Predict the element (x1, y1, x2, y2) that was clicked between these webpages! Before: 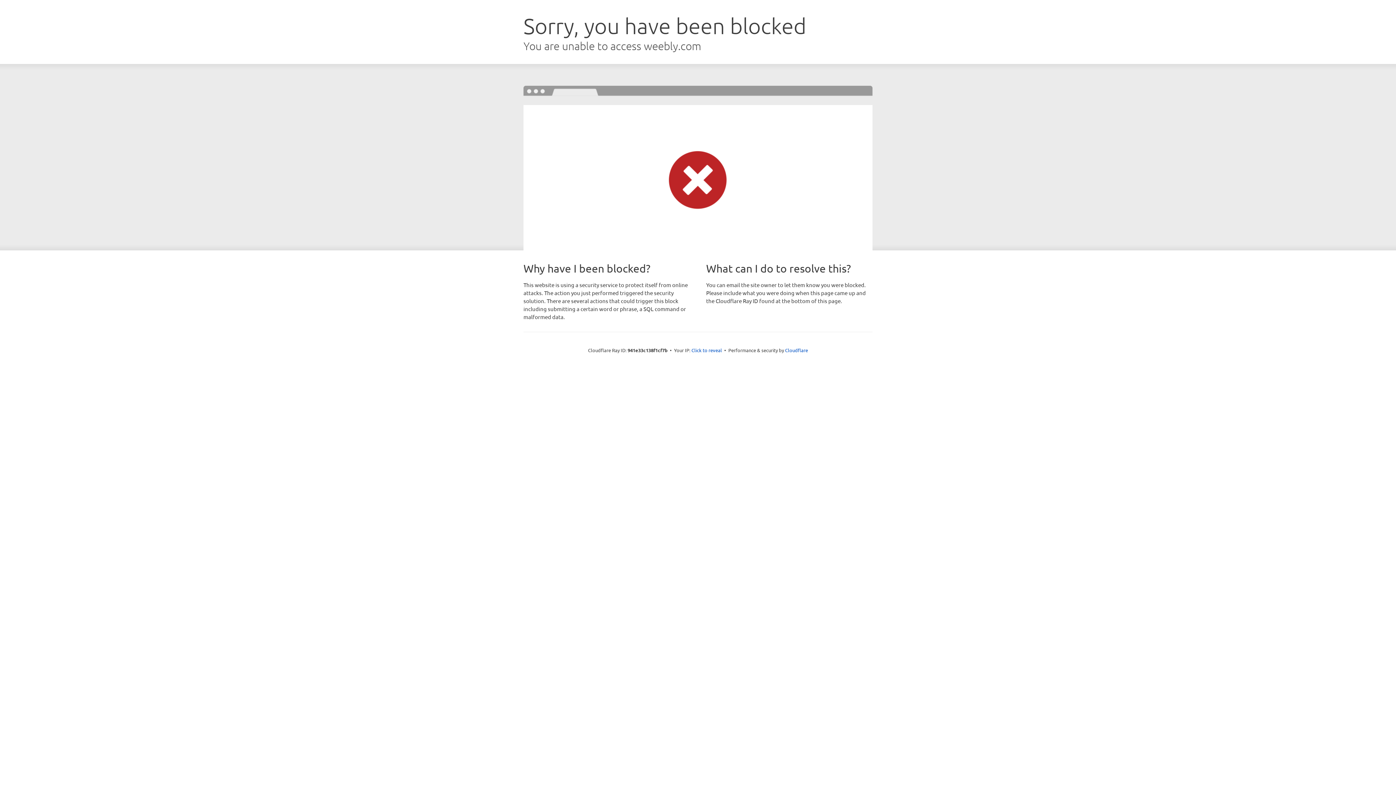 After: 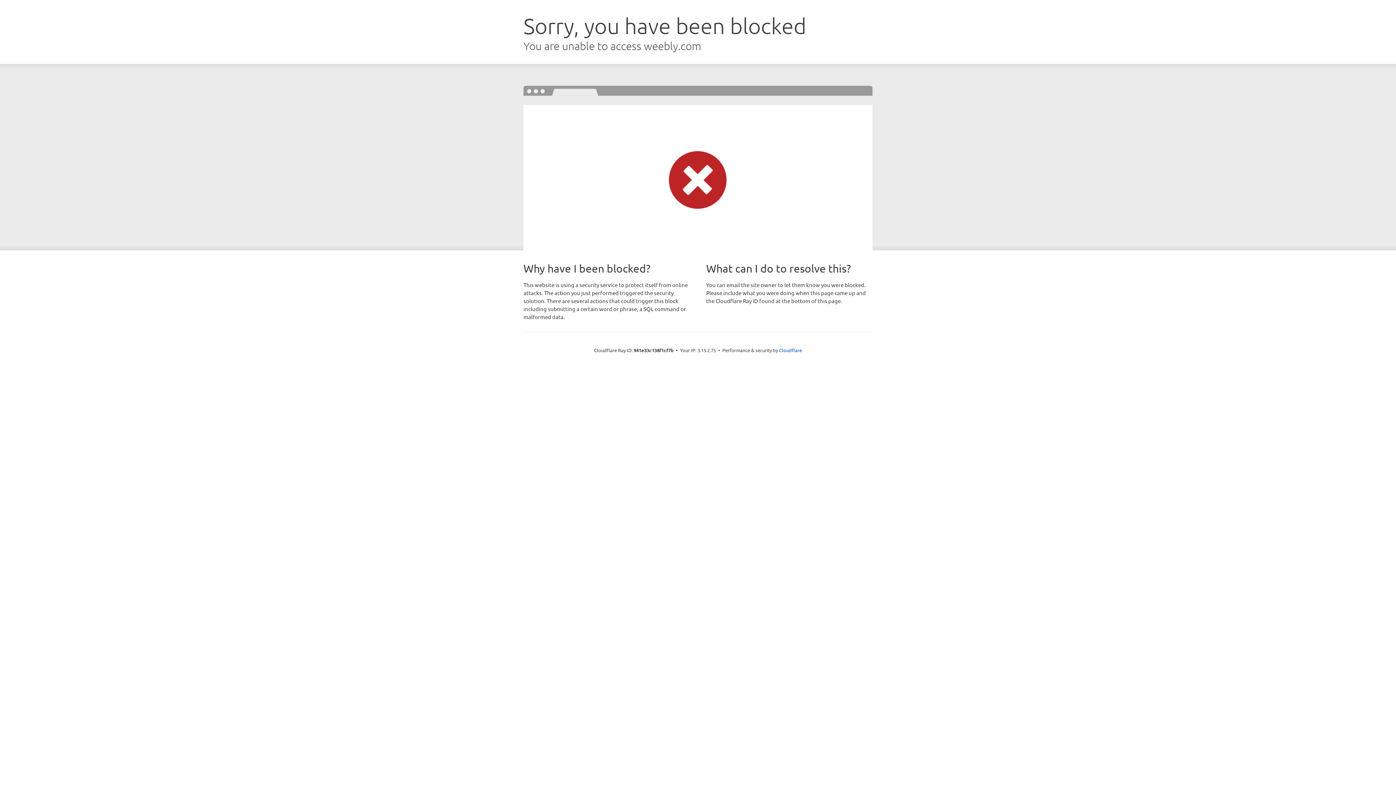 Action: label: Click to reveal bbox: (691, 346, 722, 353)